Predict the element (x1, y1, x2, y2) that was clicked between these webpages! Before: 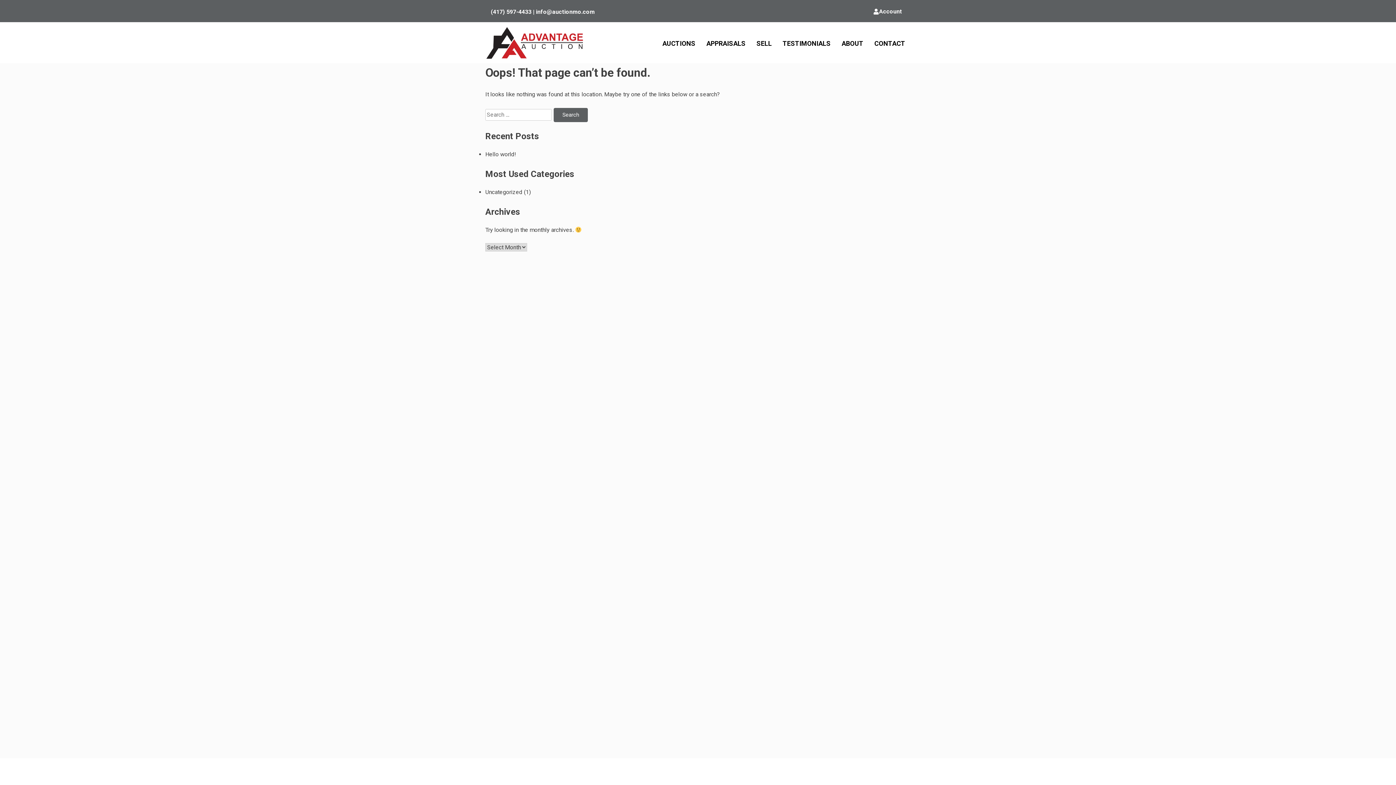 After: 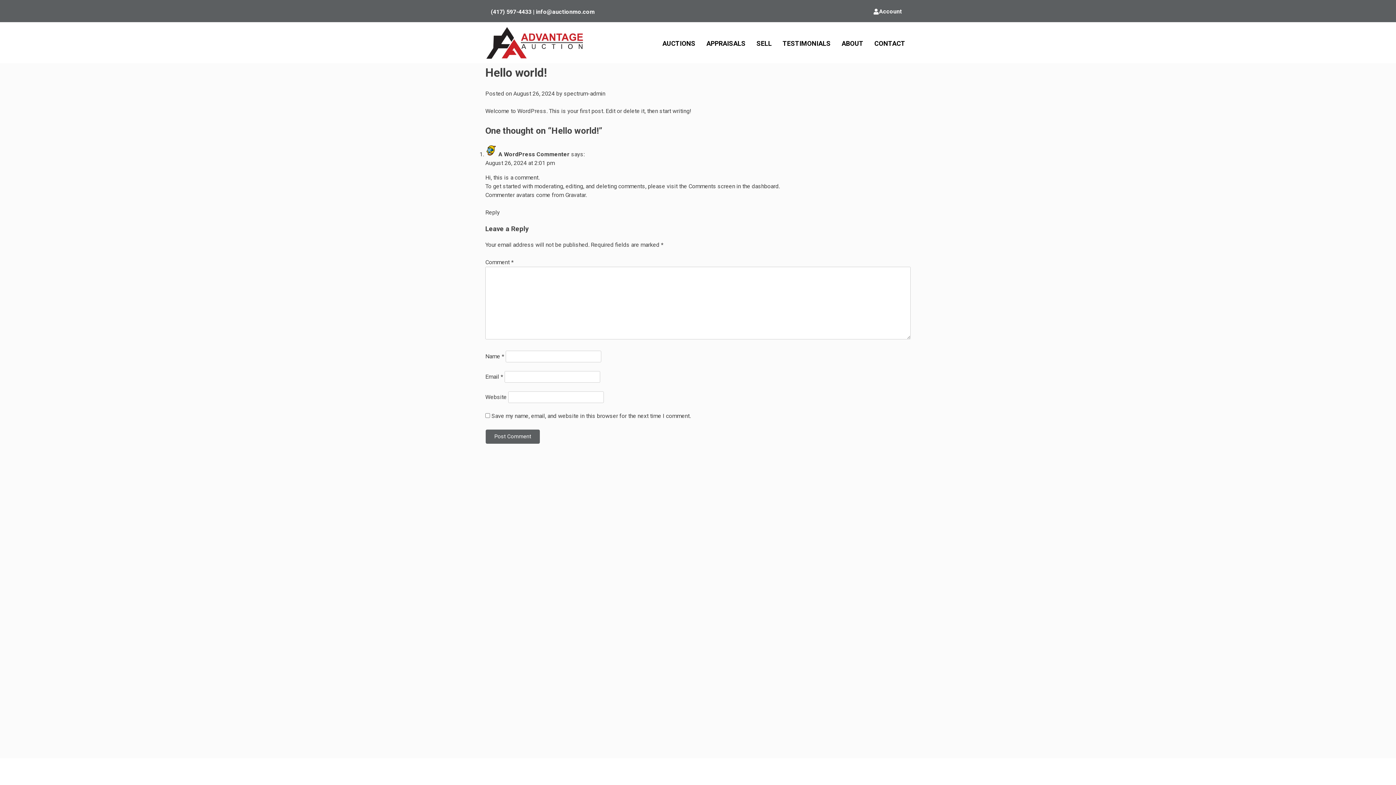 Action: label: Hello world! bbox: (485, 151, 516, 157)